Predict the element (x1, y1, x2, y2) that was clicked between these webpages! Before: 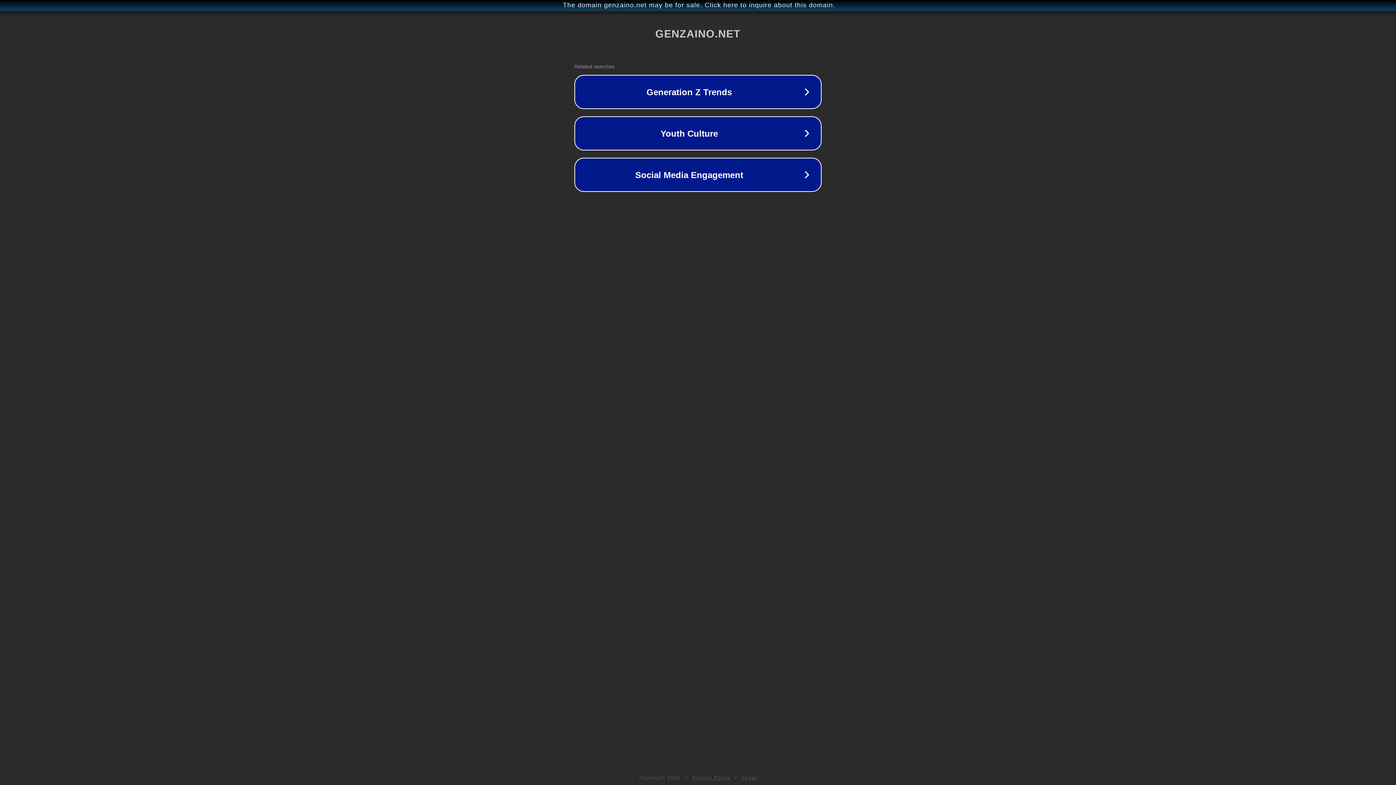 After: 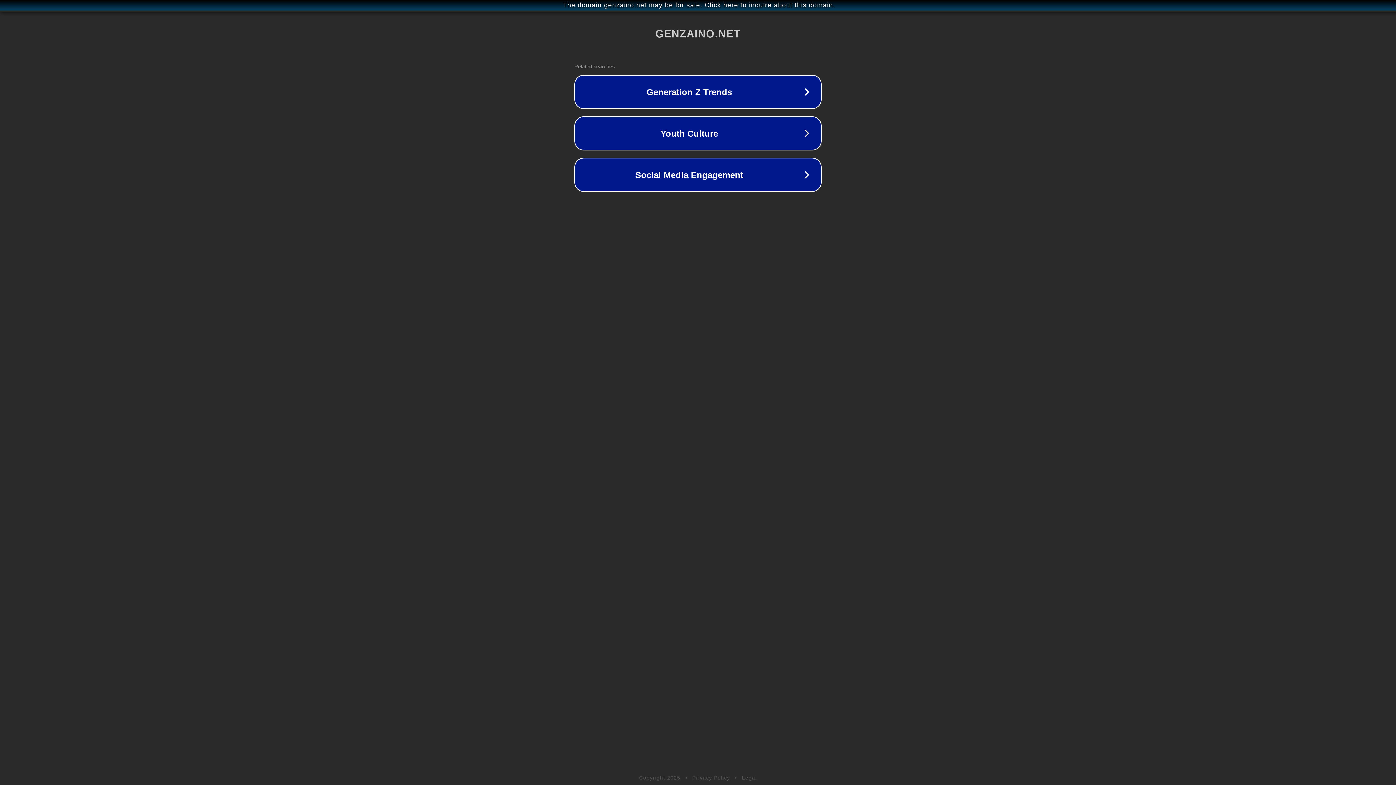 Action: label: Privacy Policy bbox: (692, 775, 730, 781)